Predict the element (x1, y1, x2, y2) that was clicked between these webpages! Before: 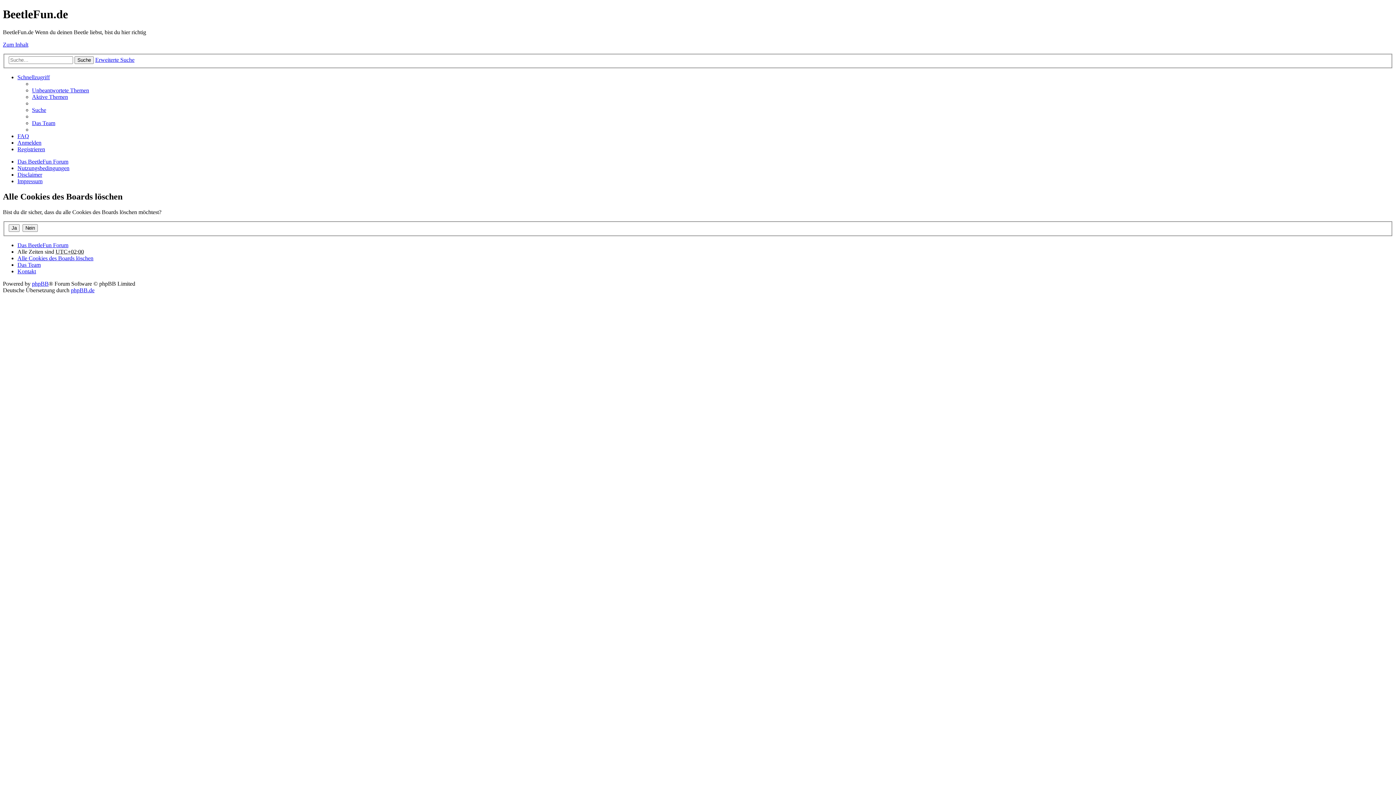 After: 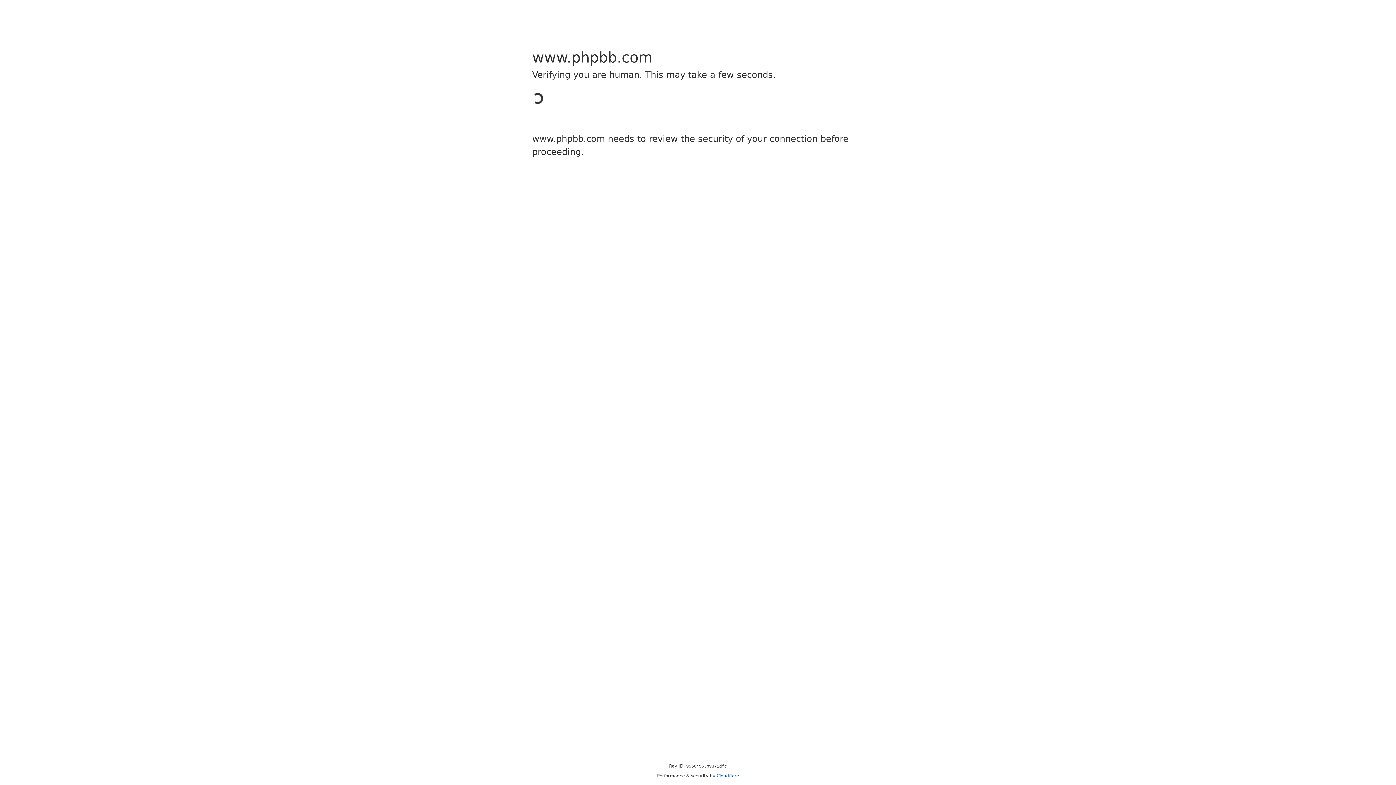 Action: label: phpBB bbox: (32, 280, 48, 286)